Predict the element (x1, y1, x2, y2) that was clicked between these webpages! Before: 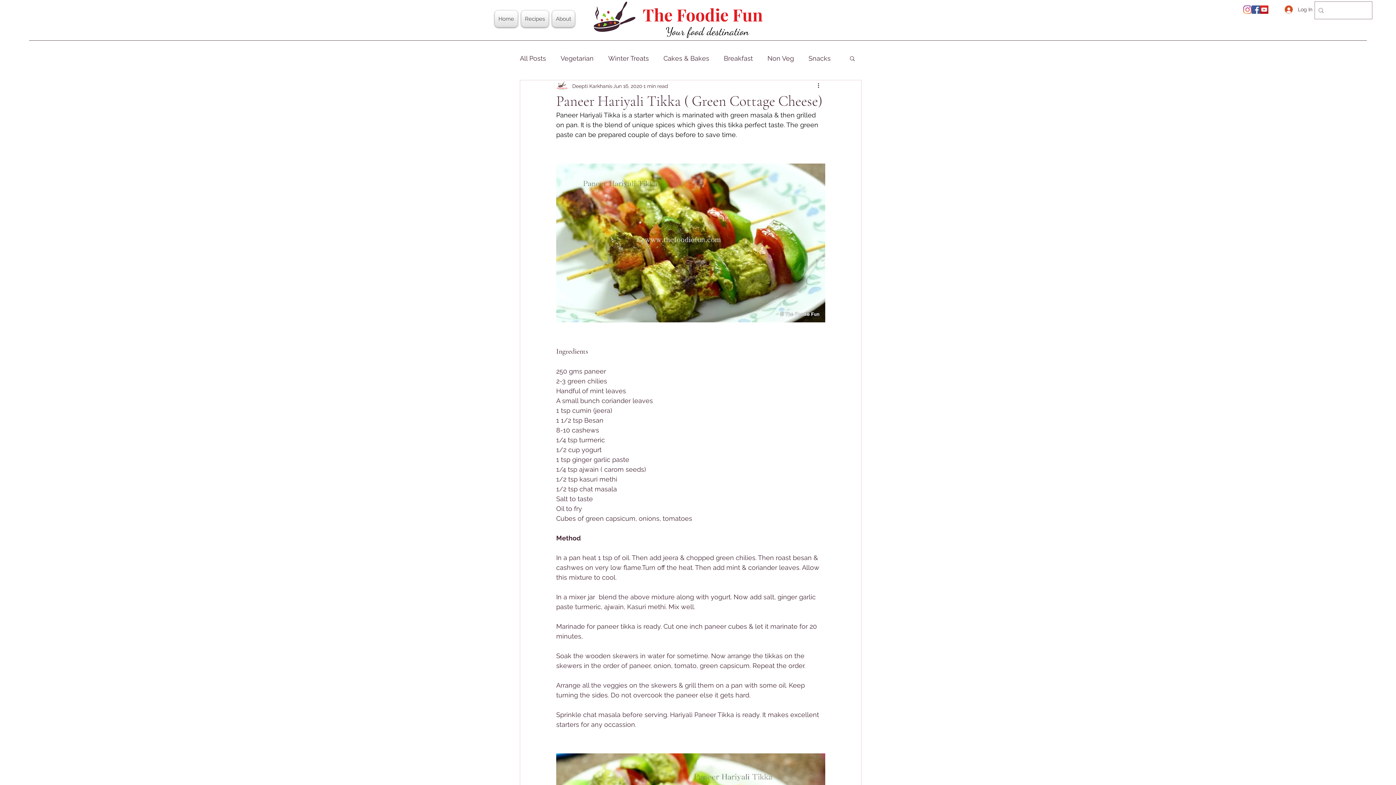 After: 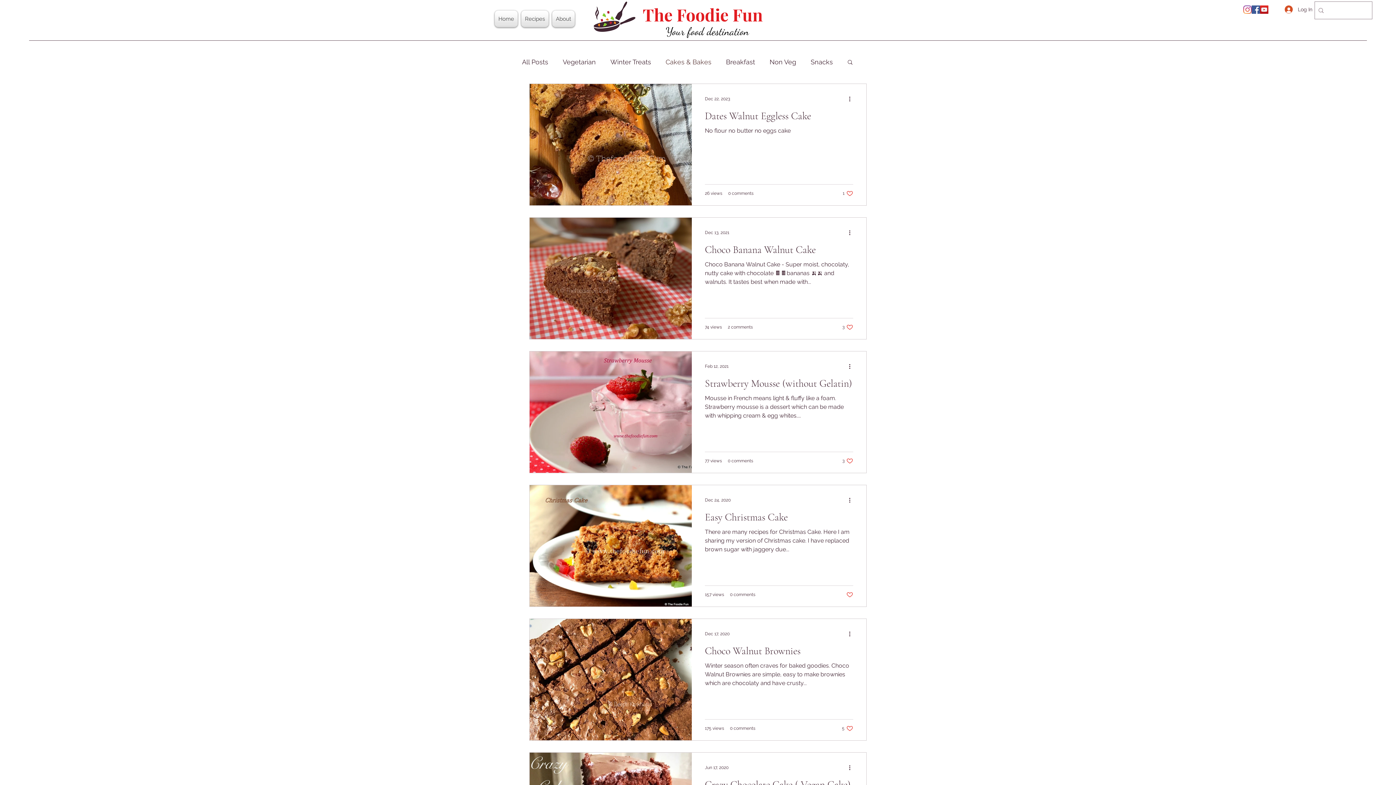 Action: bbox: (663, 52, 709, 63) label: Cakes & Bakes